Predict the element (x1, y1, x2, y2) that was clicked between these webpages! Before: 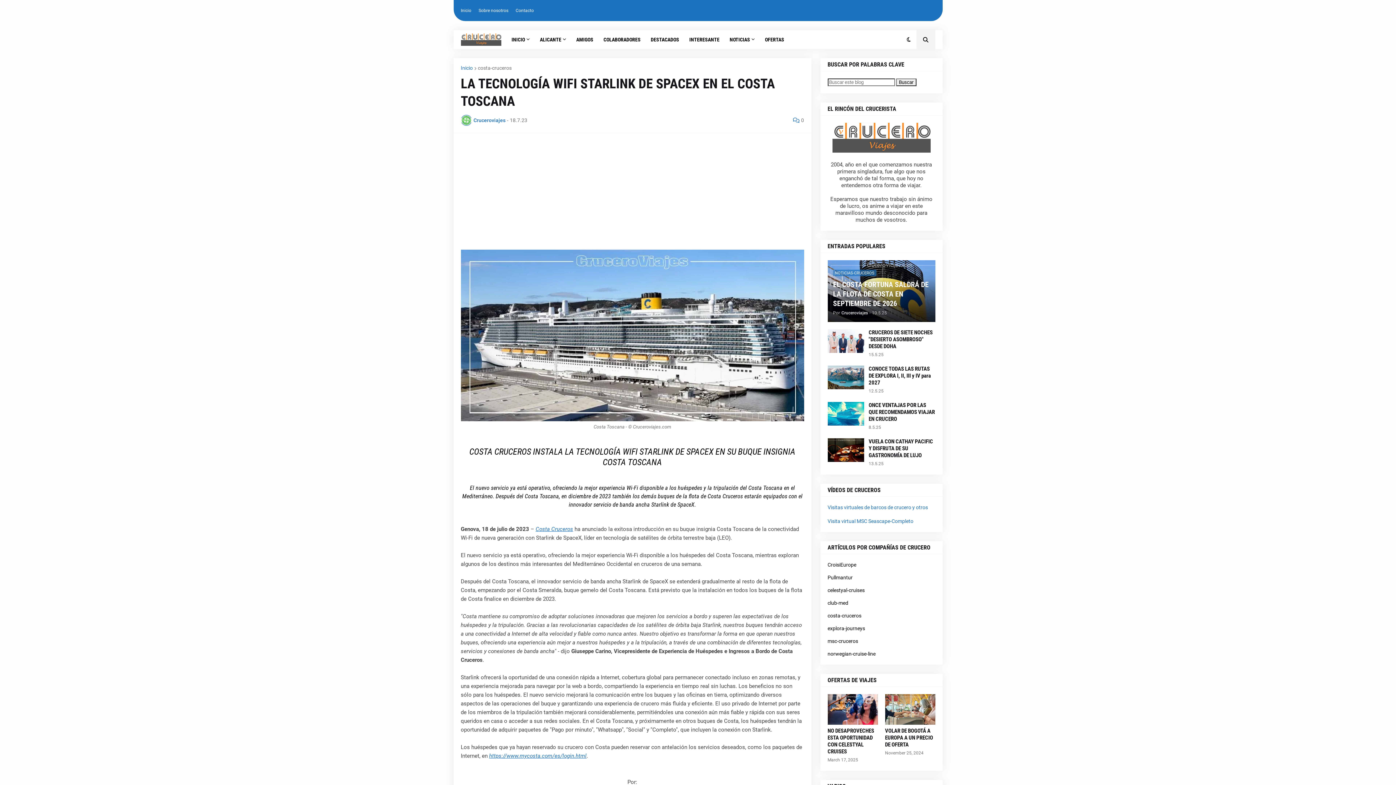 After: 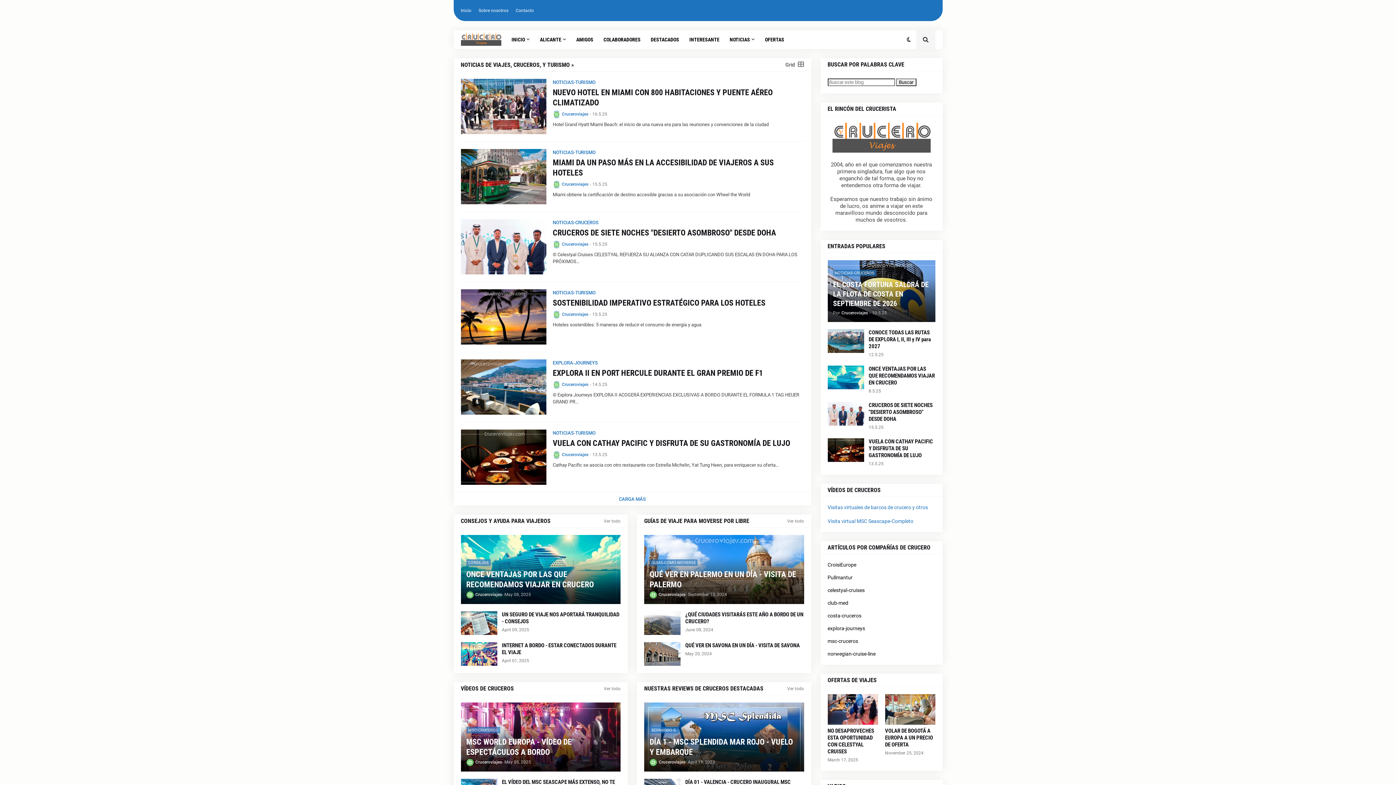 Action: label: Inicio bbox: (460, 0, 471, 21)